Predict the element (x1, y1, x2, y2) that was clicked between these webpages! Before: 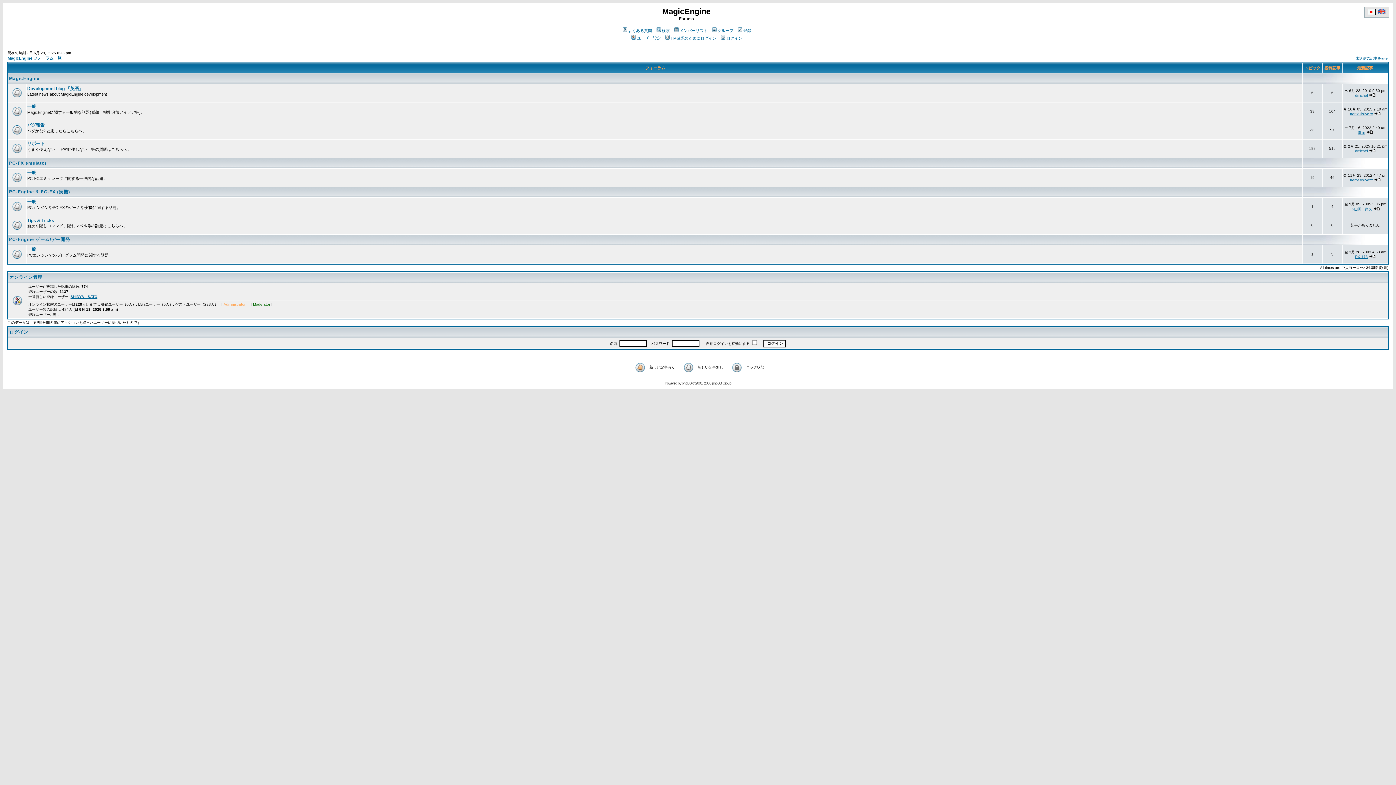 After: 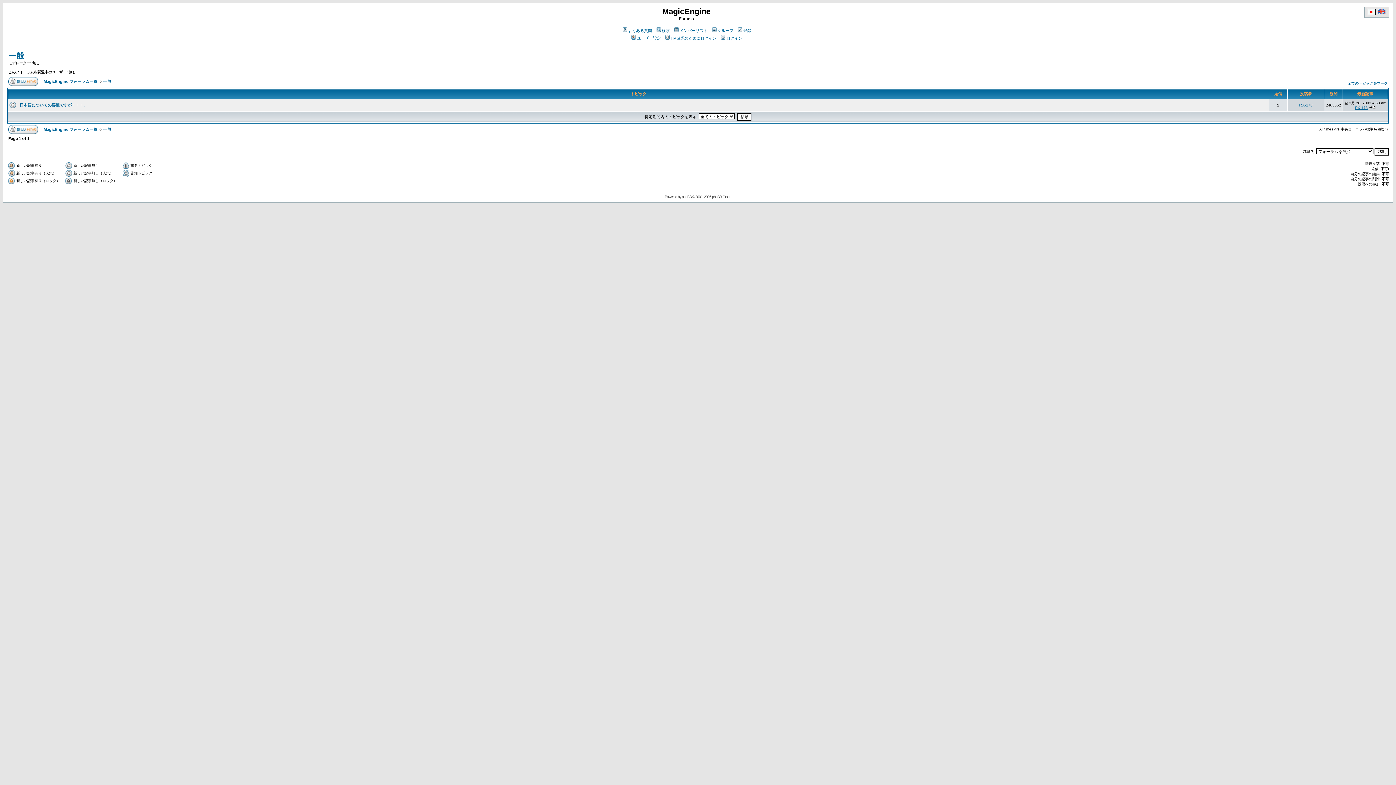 Action: label: 一般 bbox: (27, 246, 36, 252)